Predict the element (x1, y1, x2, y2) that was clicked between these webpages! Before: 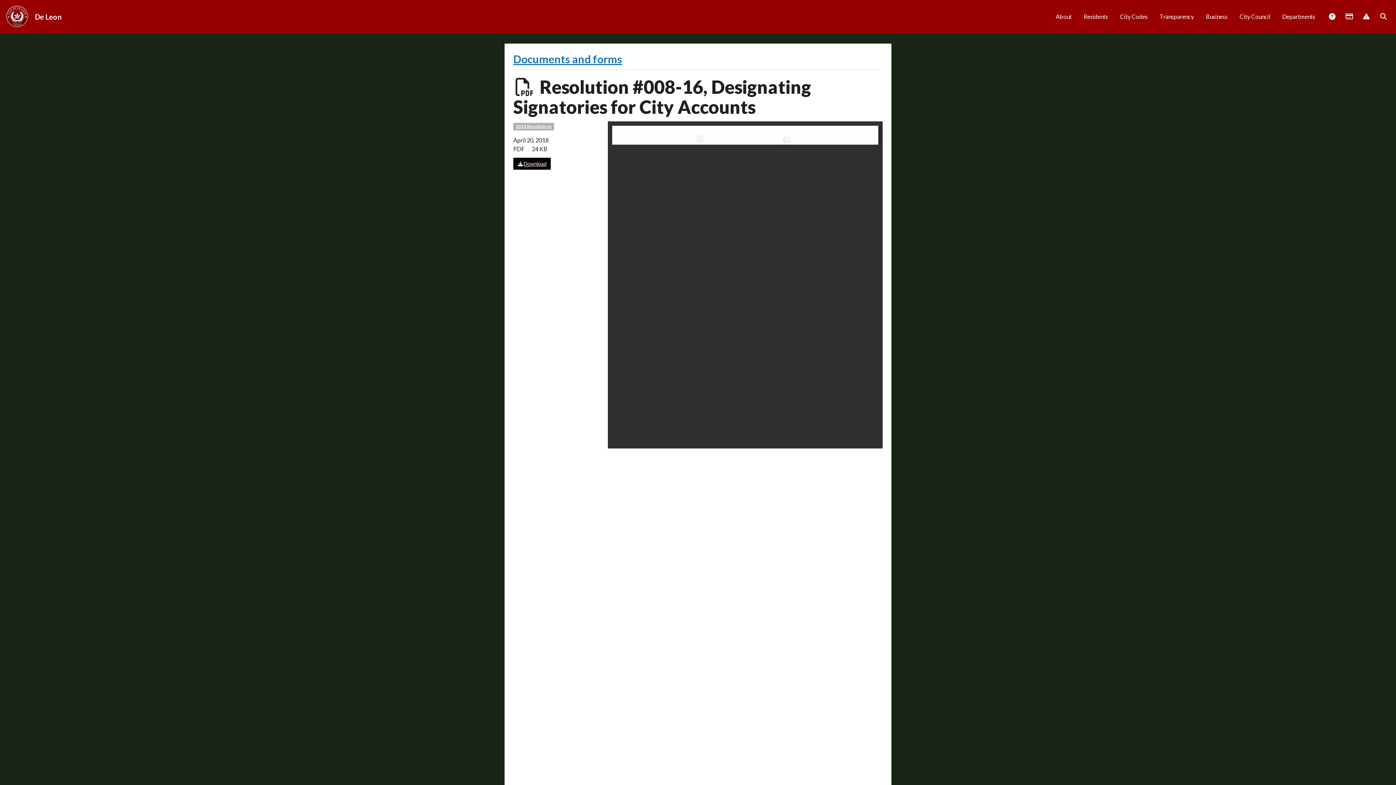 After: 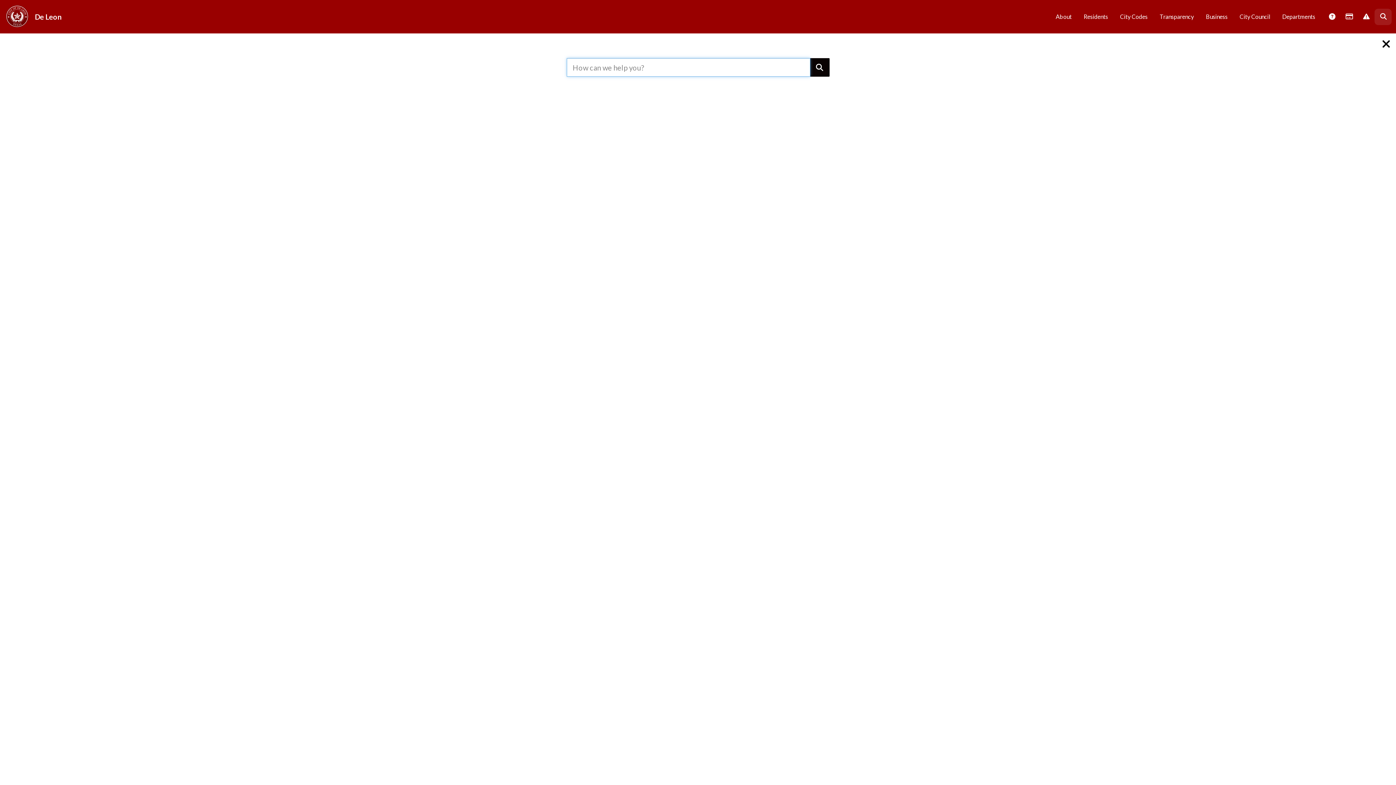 Action: label:  Search bbox: (1374, 8, 1392, 25)